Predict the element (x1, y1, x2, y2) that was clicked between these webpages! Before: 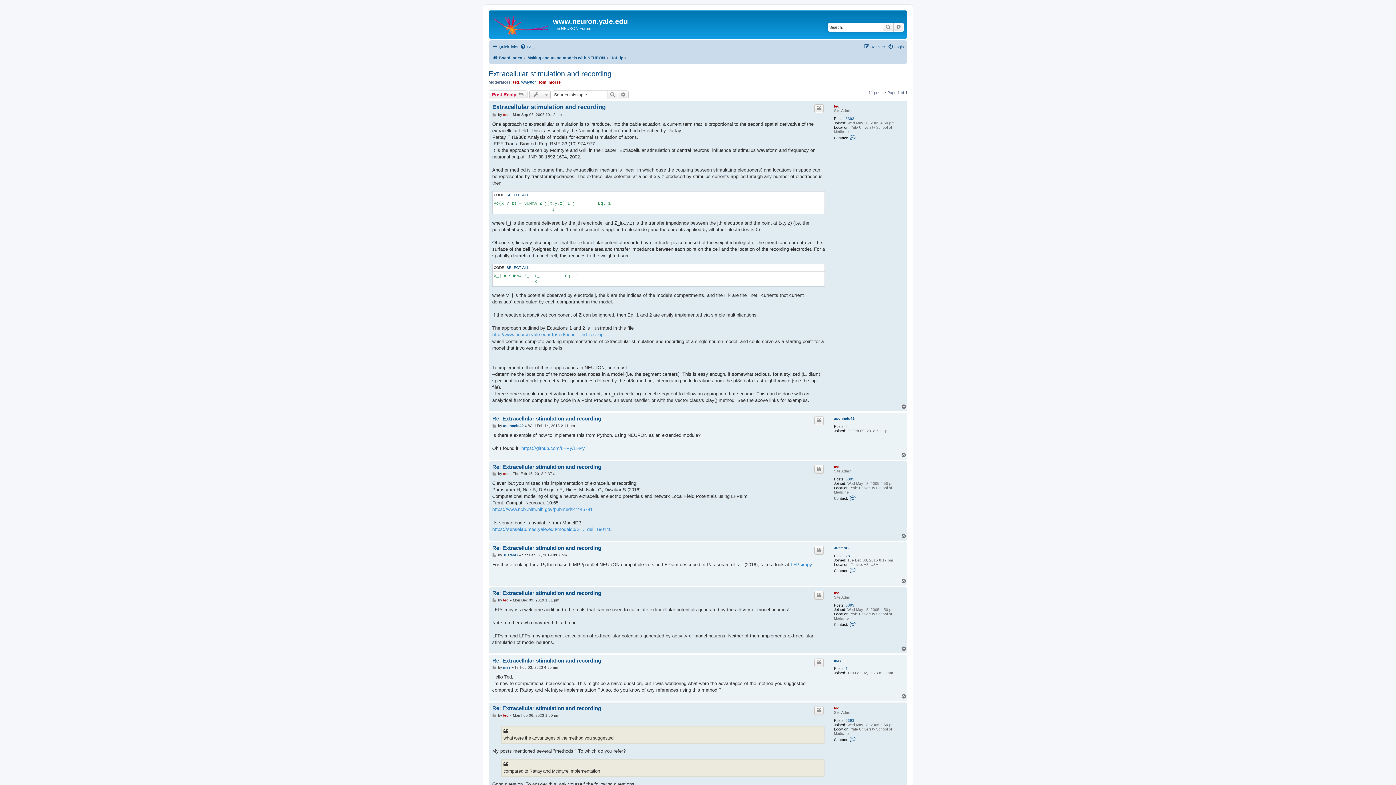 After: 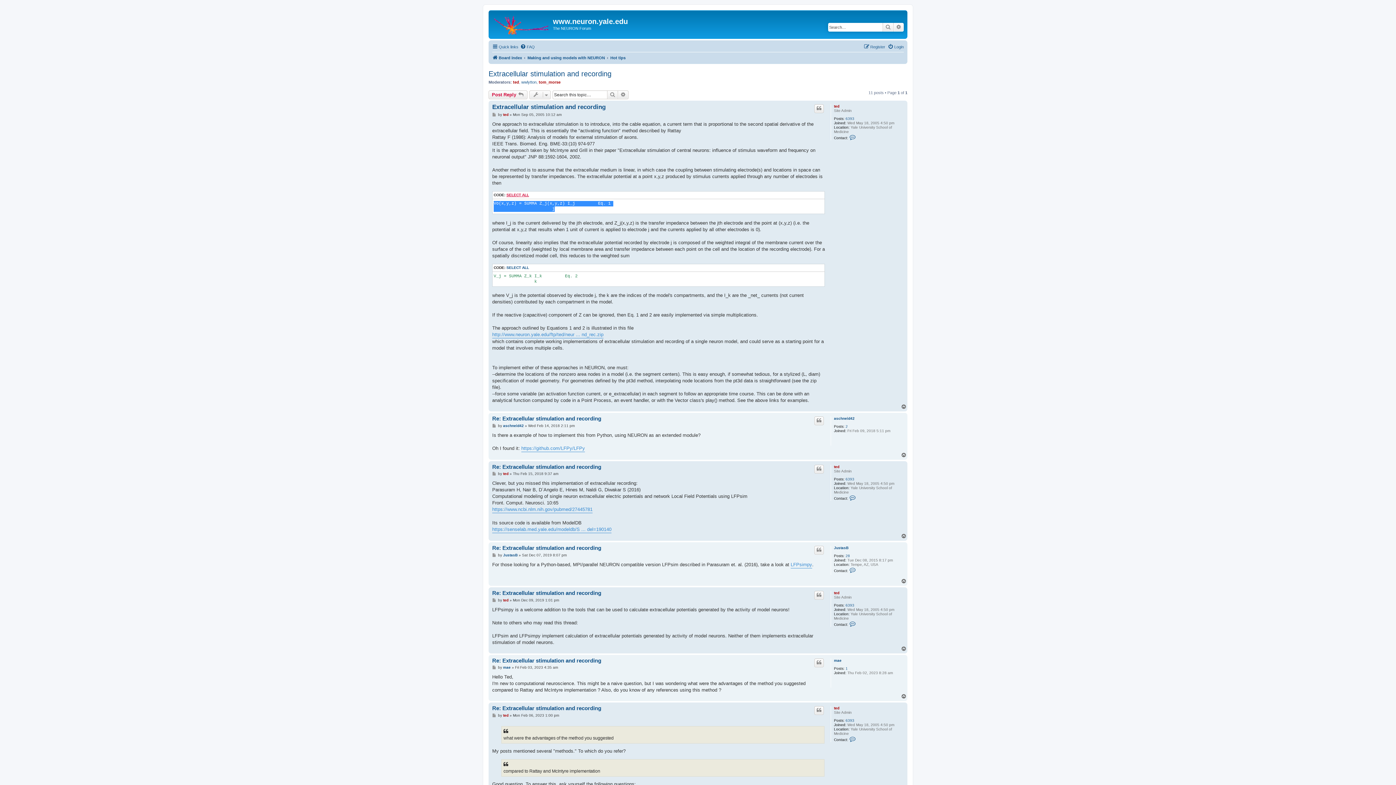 Action: bbox: (506, 192, 529, 197) label: SELECT ALL